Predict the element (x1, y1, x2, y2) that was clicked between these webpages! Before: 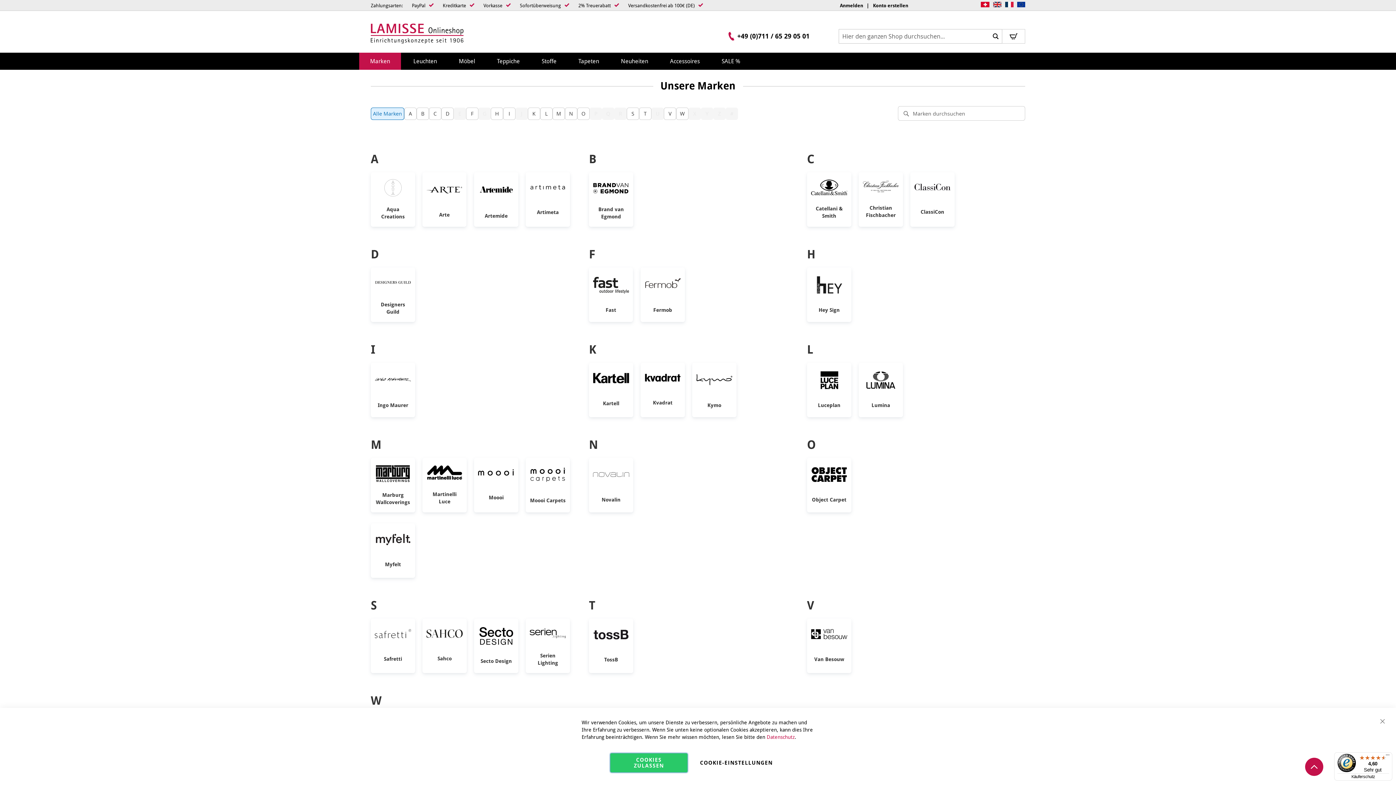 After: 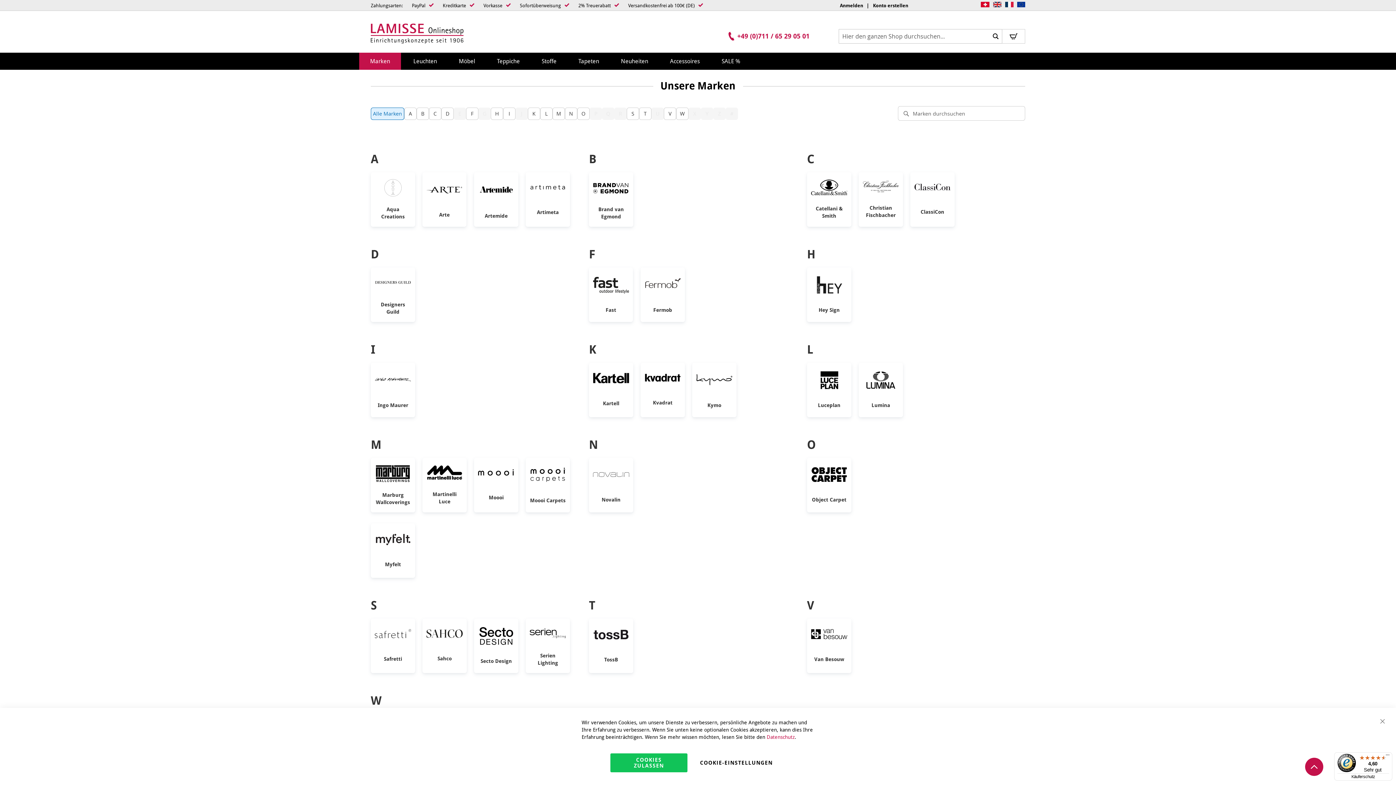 Action: label: +49 (0)711 / 65 29 05 01 bbox: (727, 30, 809, 40)